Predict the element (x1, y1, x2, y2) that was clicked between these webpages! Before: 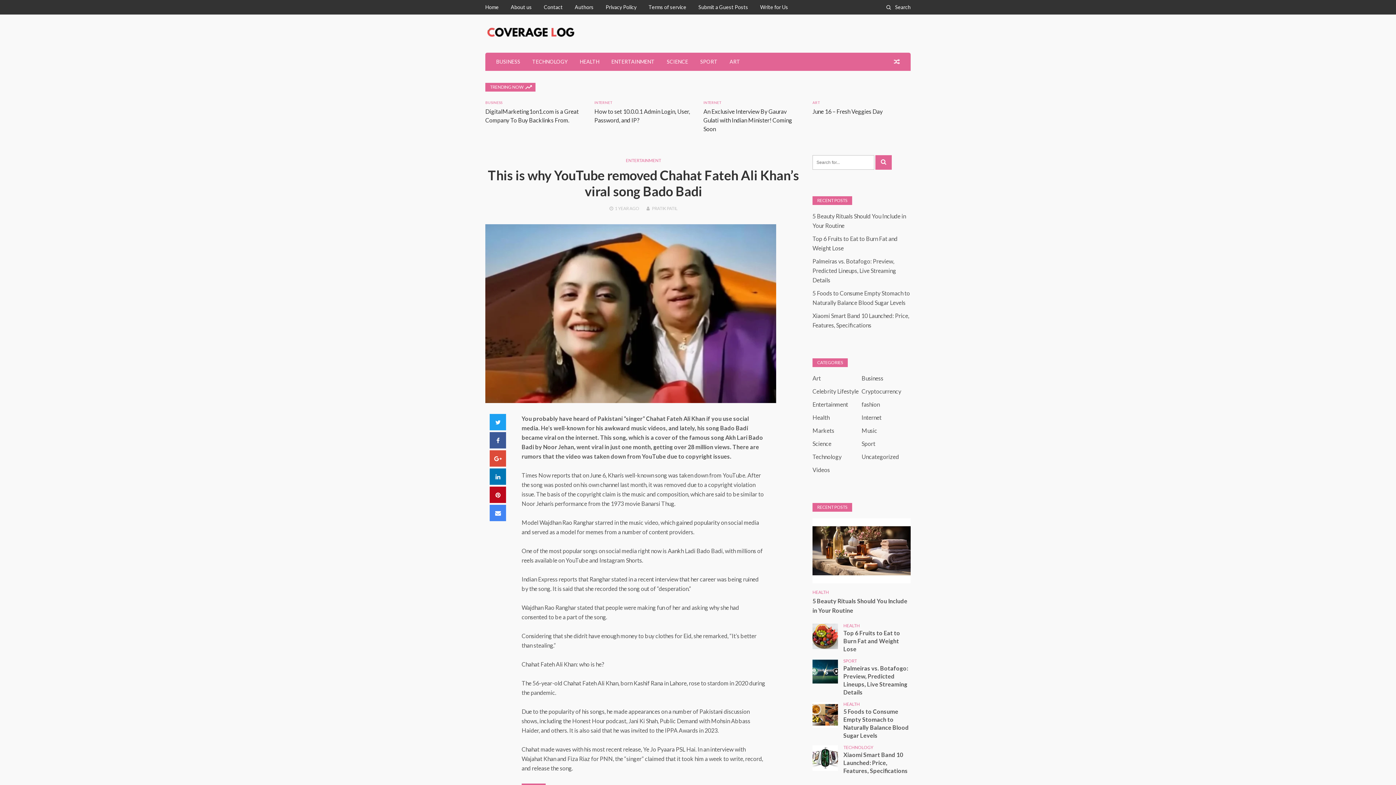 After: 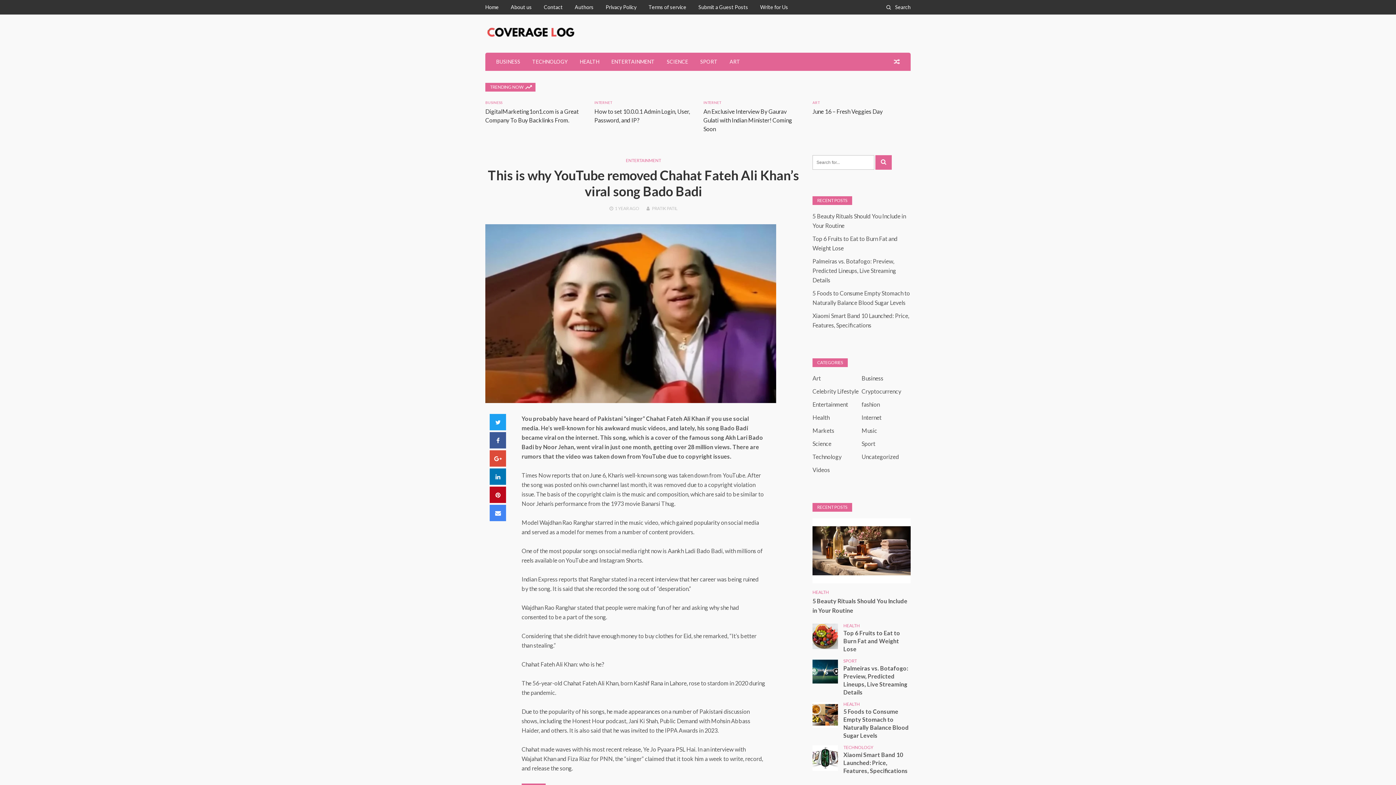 Action: label: Pinterest bbox: (489, 486, 506, 503)